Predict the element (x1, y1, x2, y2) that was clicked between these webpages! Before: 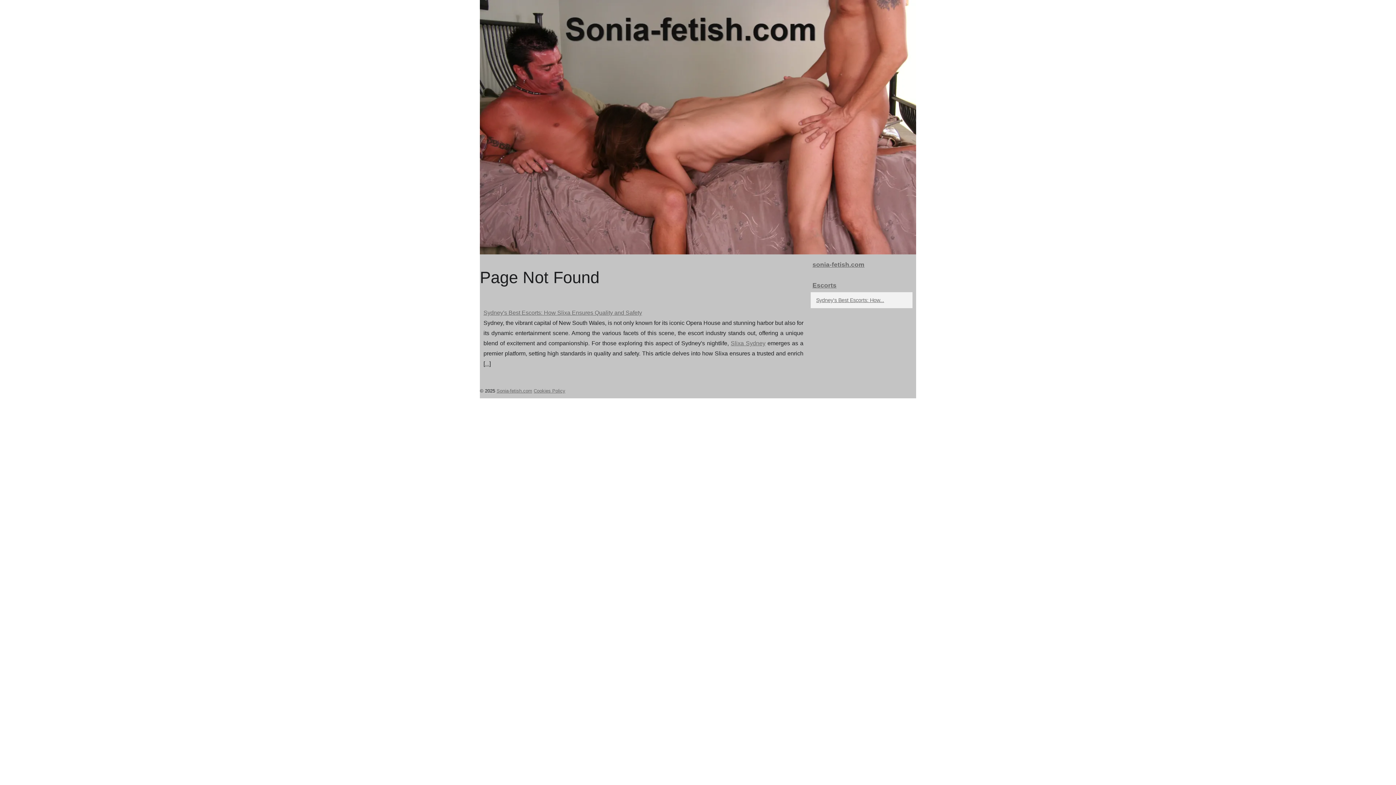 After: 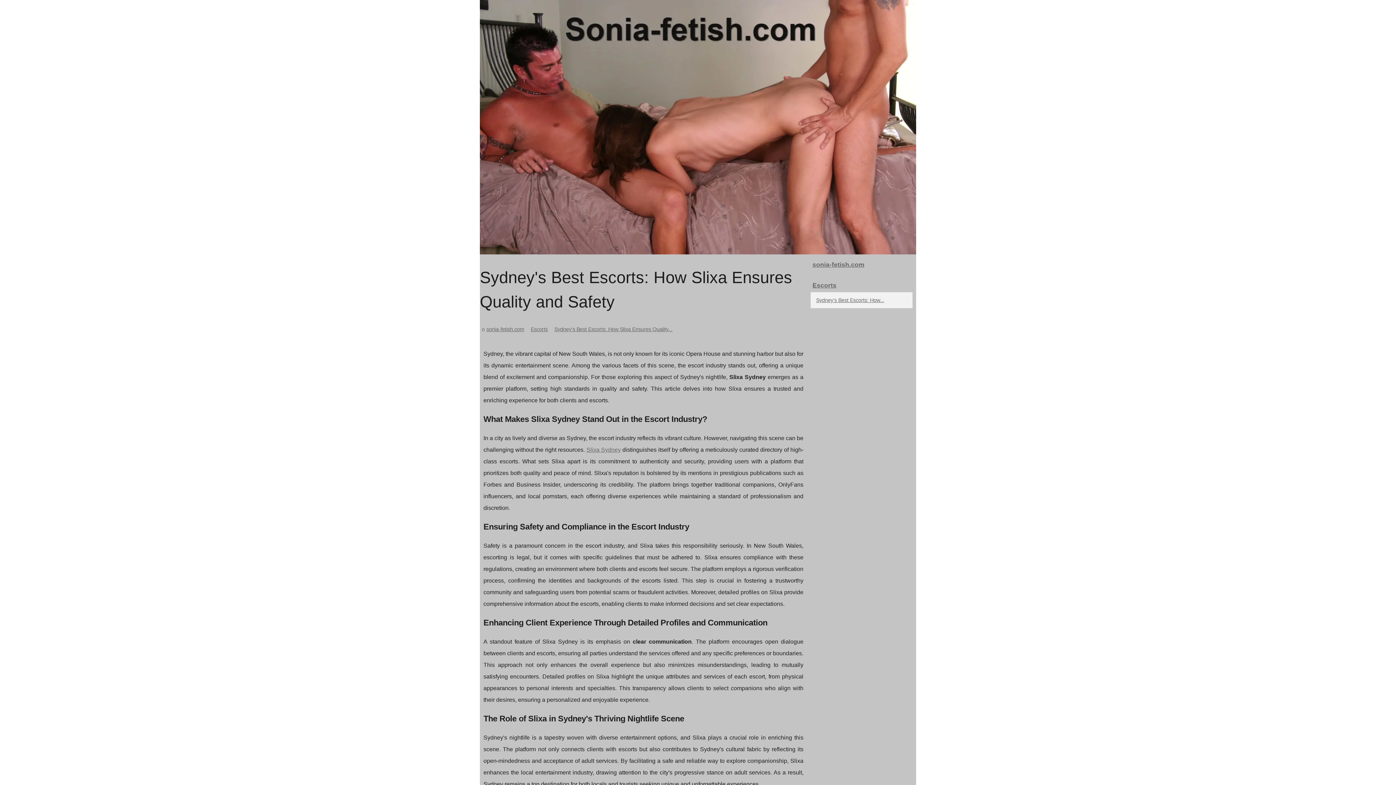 Action: bbox: (814, 296, 901, 304) label: Sydney's Best Escorts: How...